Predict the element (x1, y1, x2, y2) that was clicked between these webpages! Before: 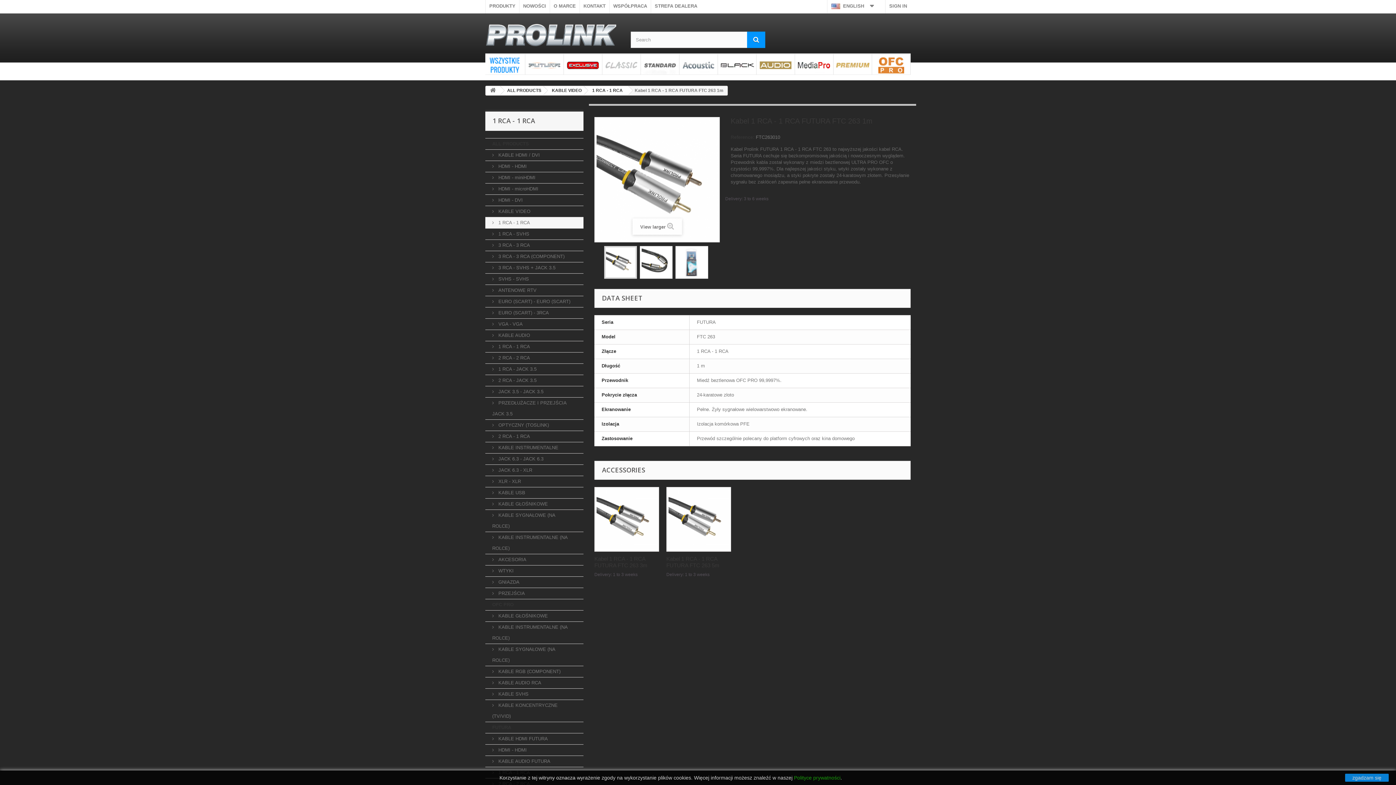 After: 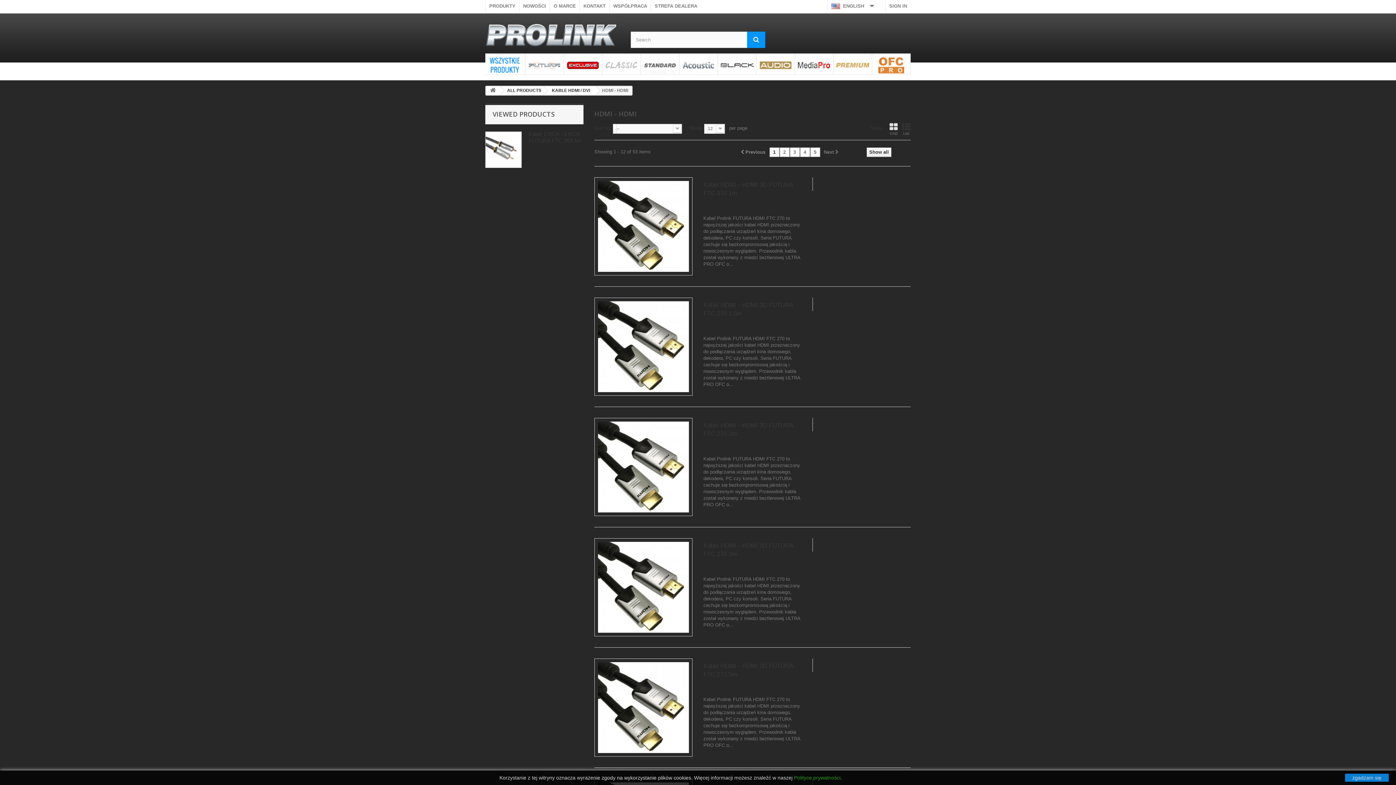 Action: label:  HDMI - HDMI bbox: (485, 161, 583, 172)